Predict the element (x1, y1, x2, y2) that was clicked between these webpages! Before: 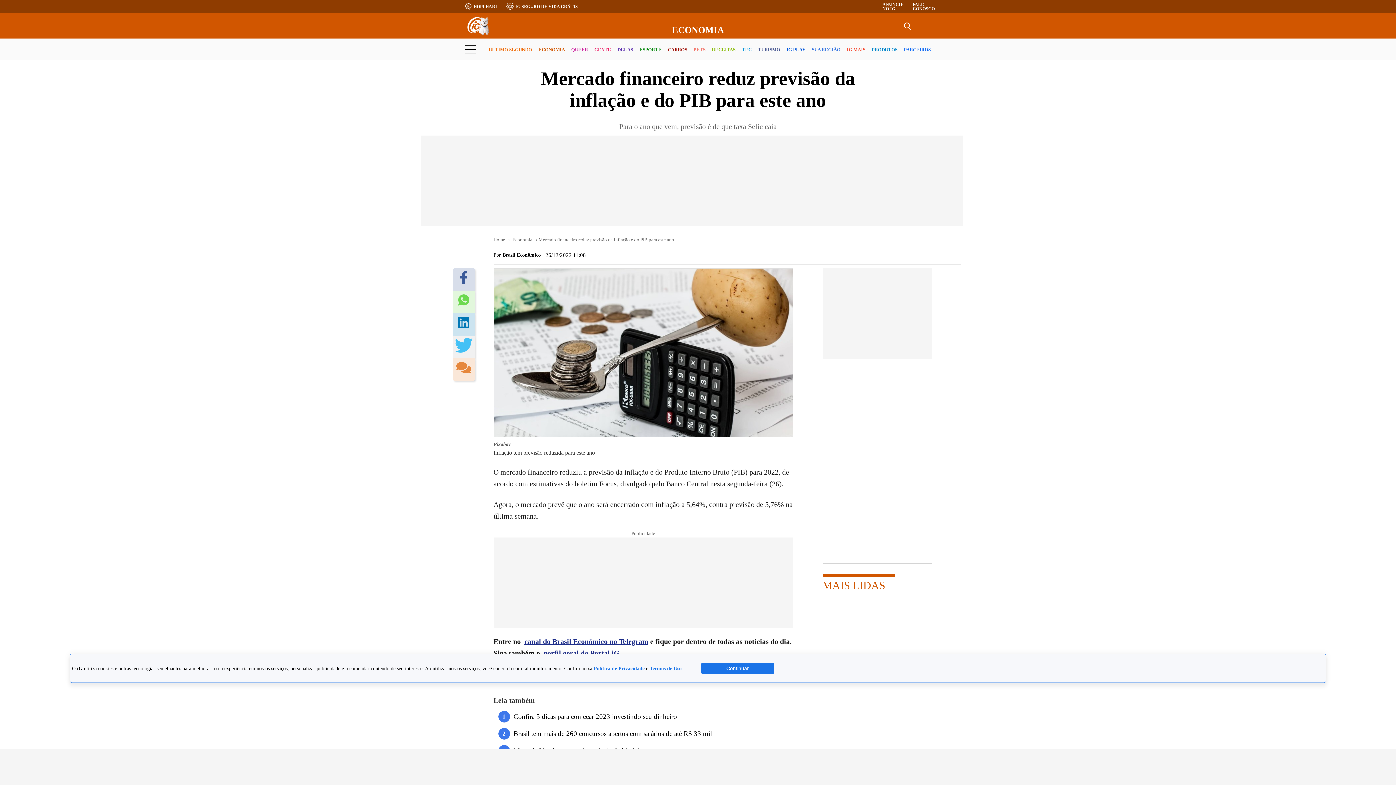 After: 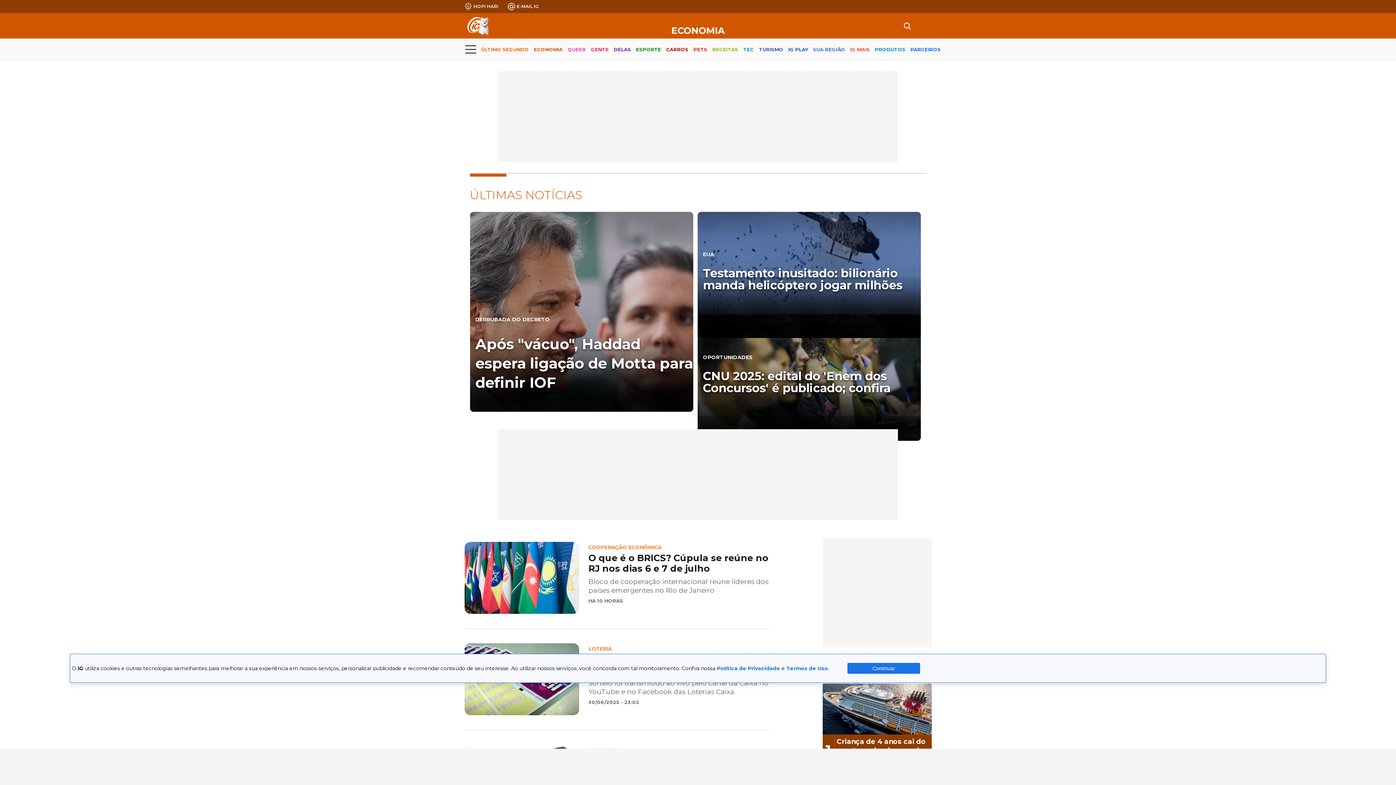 Action: bbox: (672, 25, 724, 34) label: ECONOMIA